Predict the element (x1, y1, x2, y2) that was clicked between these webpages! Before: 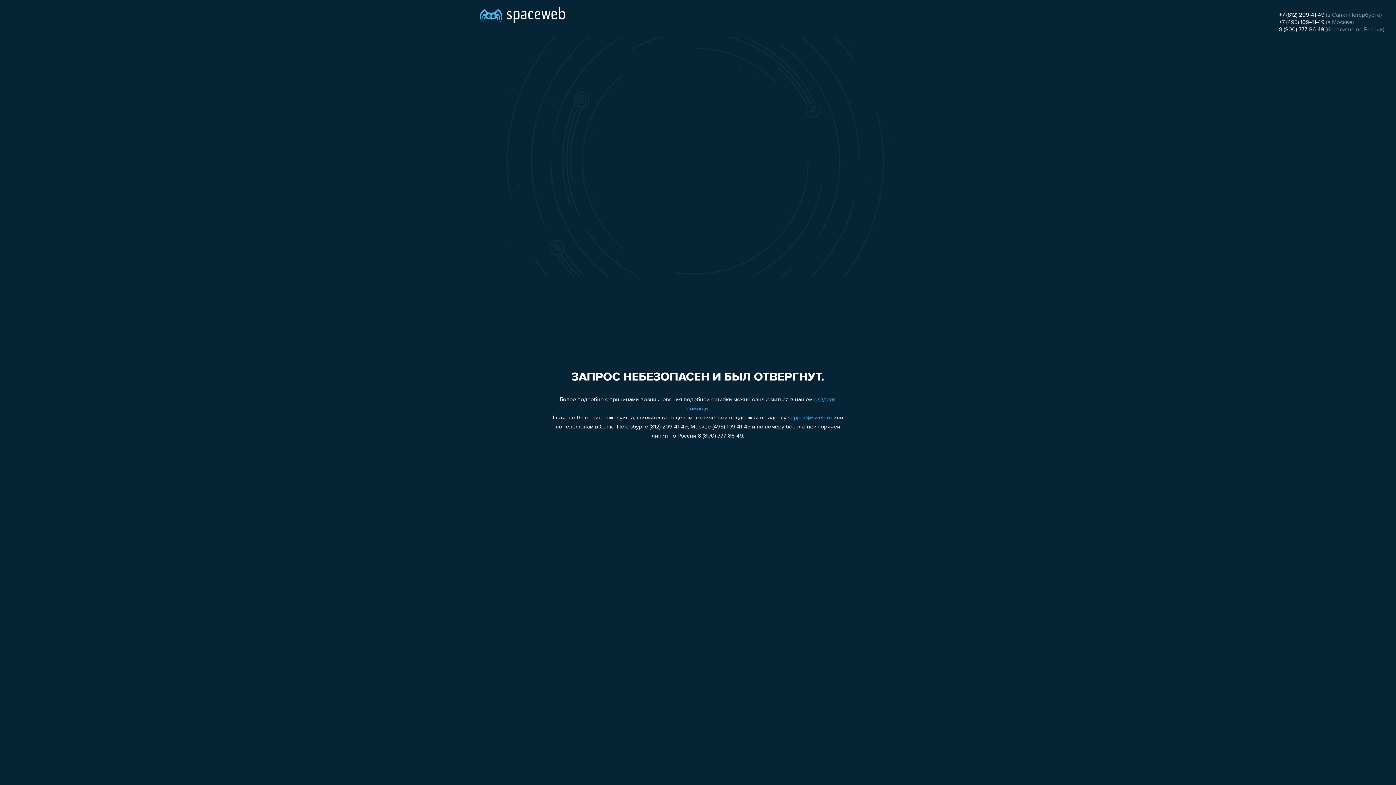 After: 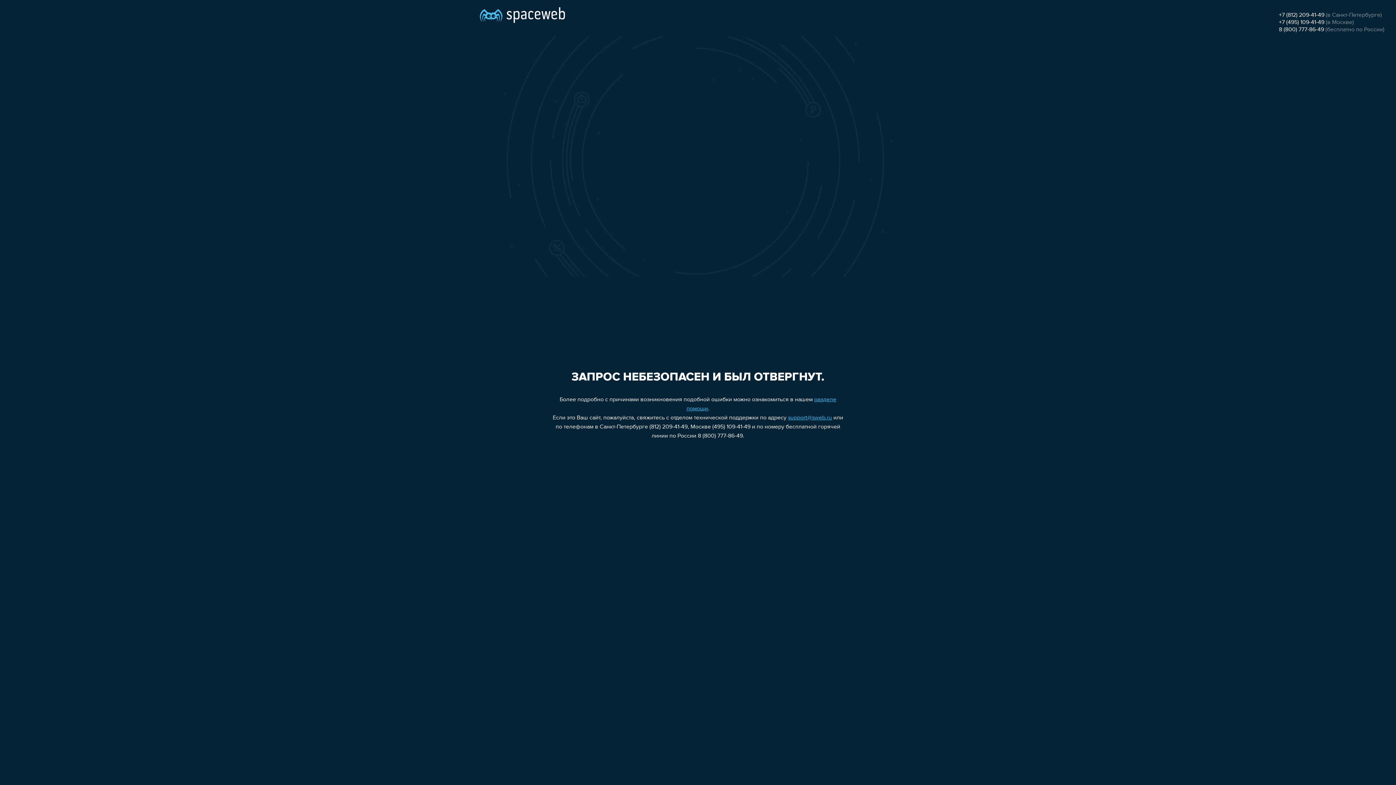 Action: label: +7 (812) 209-41-49 bbox: (1279, 12, 1324, 18)